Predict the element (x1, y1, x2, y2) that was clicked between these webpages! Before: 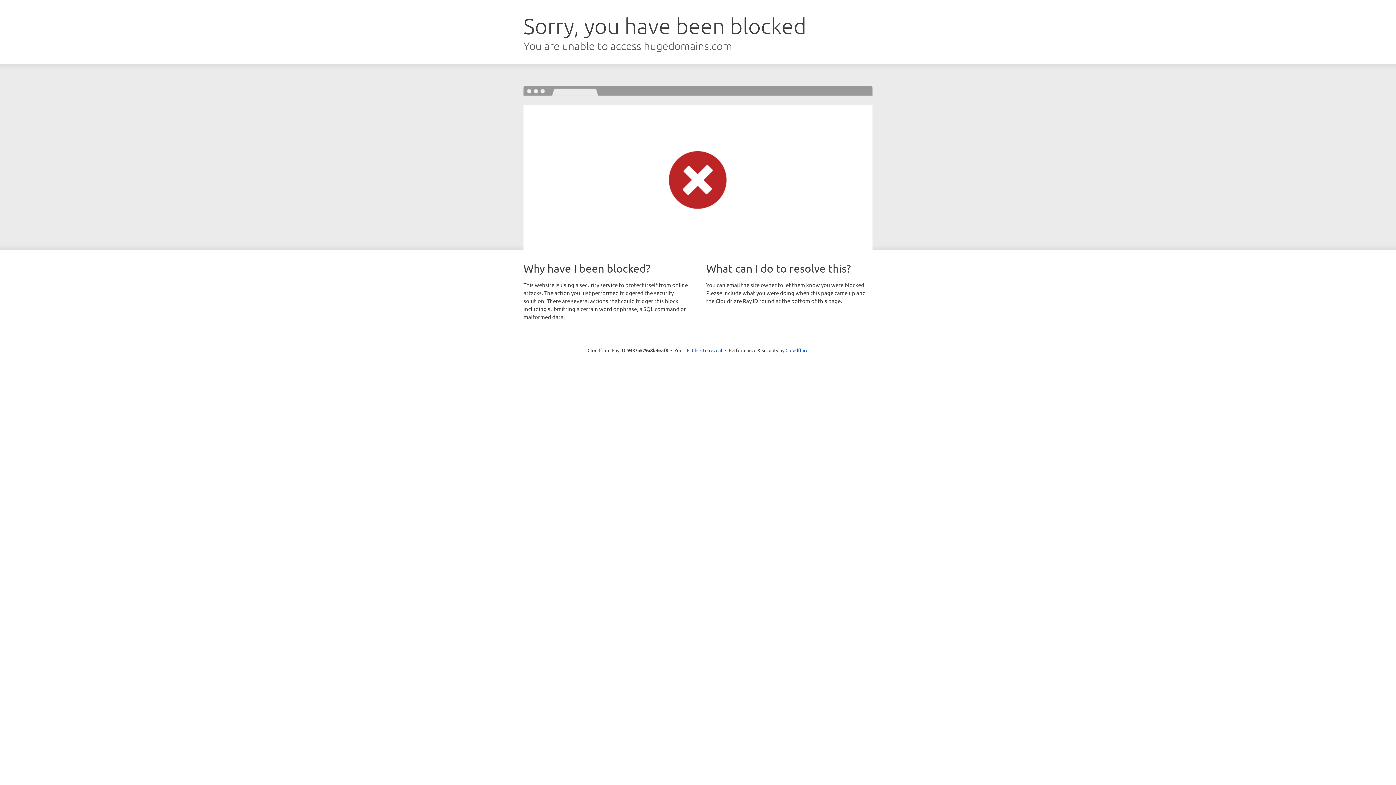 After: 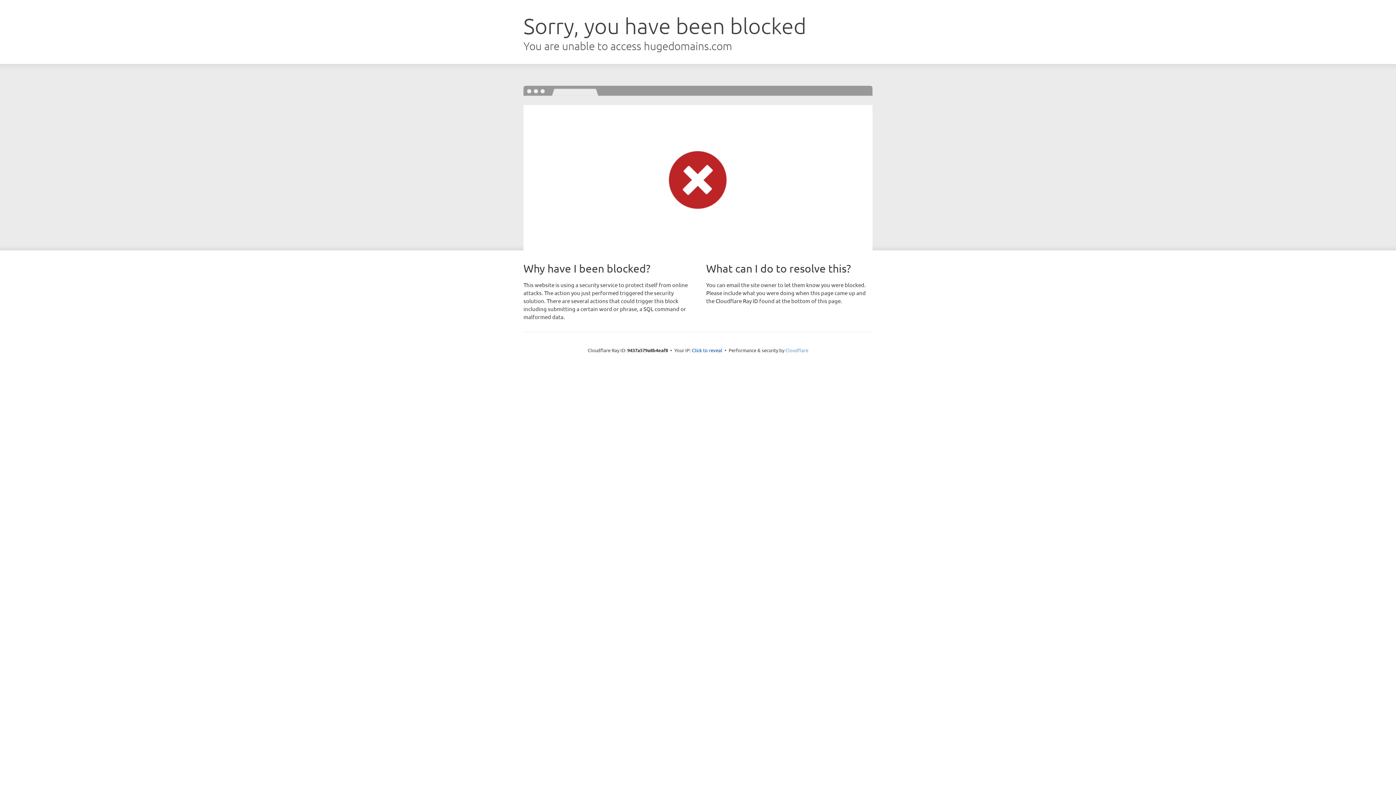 Action: label: Cloudflare bbox: (785, 347, 808, 353)